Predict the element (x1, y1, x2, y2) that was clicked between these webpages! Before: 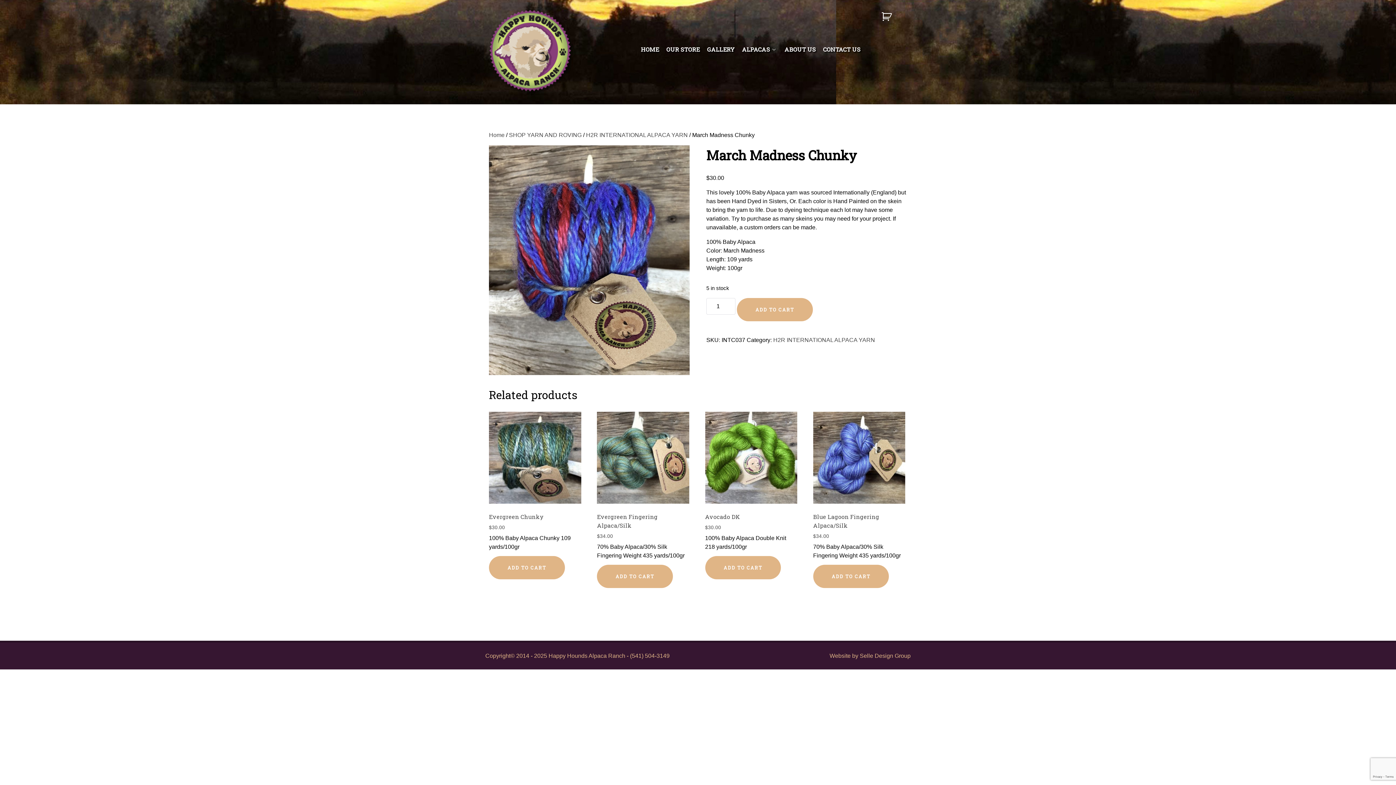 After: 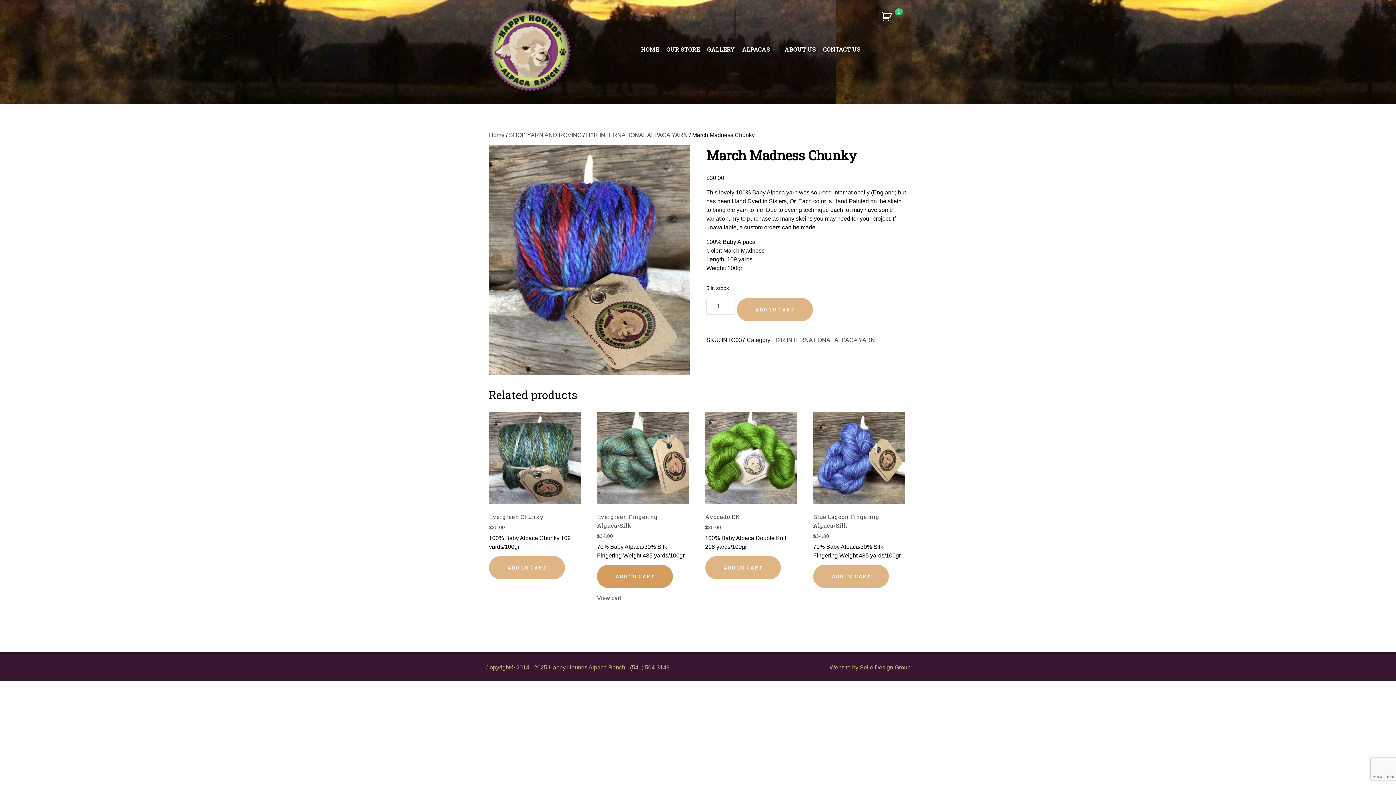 Action: label: Add to cart: “Evergreen Fingering Alpaca/Silk” bbox: (597, 565, 673, 588)